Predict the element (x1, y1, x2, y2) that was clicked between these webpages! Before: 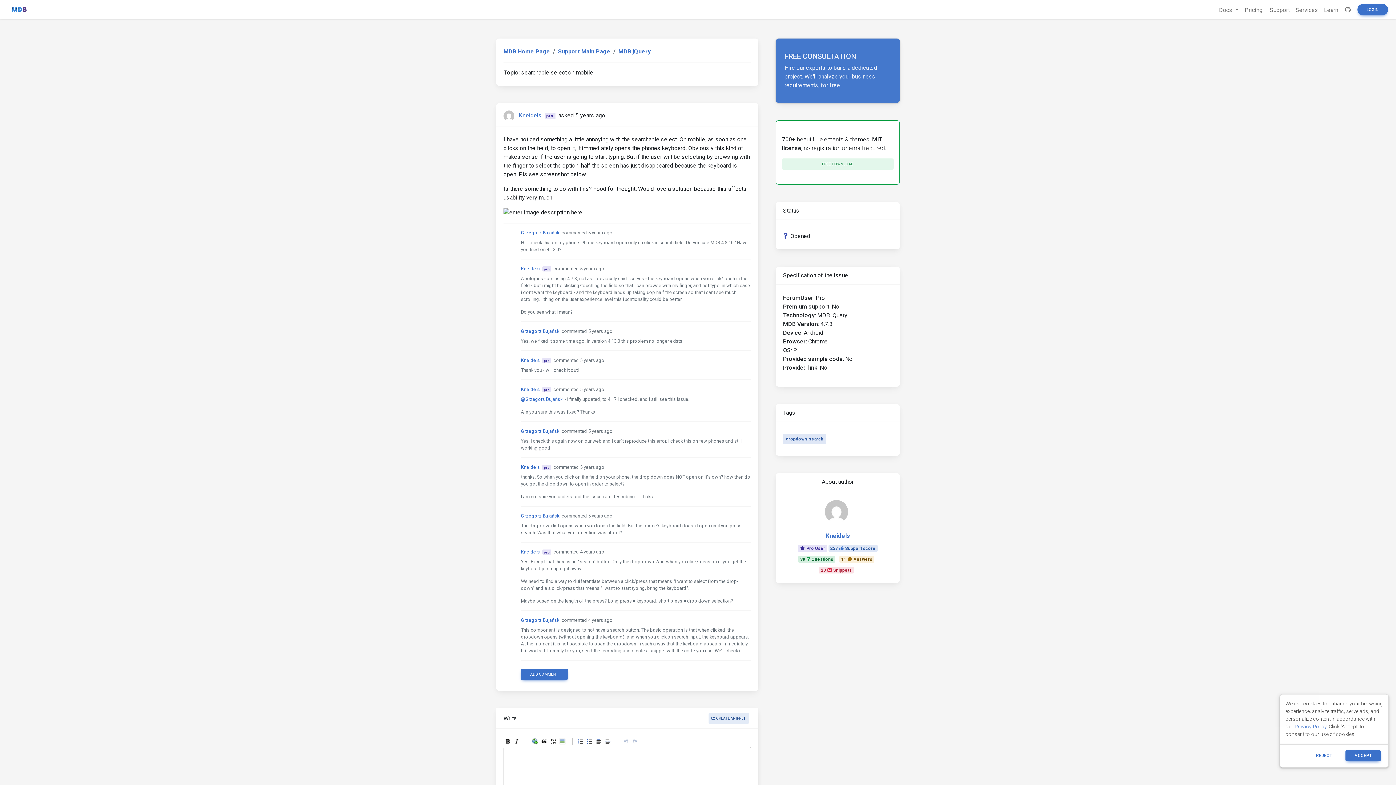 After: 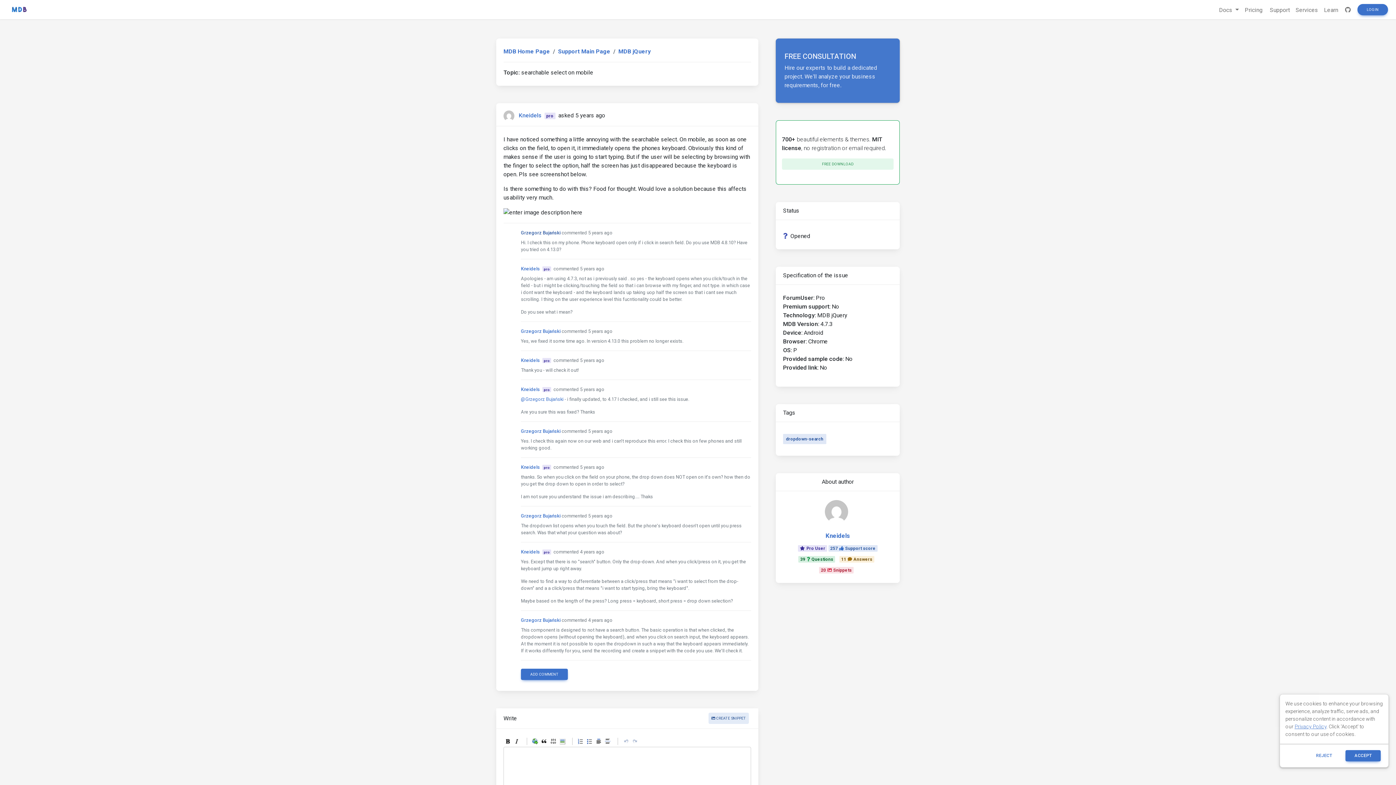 Action: bbox: (521, 230, 560, 235) label: Grzegorz Bujański